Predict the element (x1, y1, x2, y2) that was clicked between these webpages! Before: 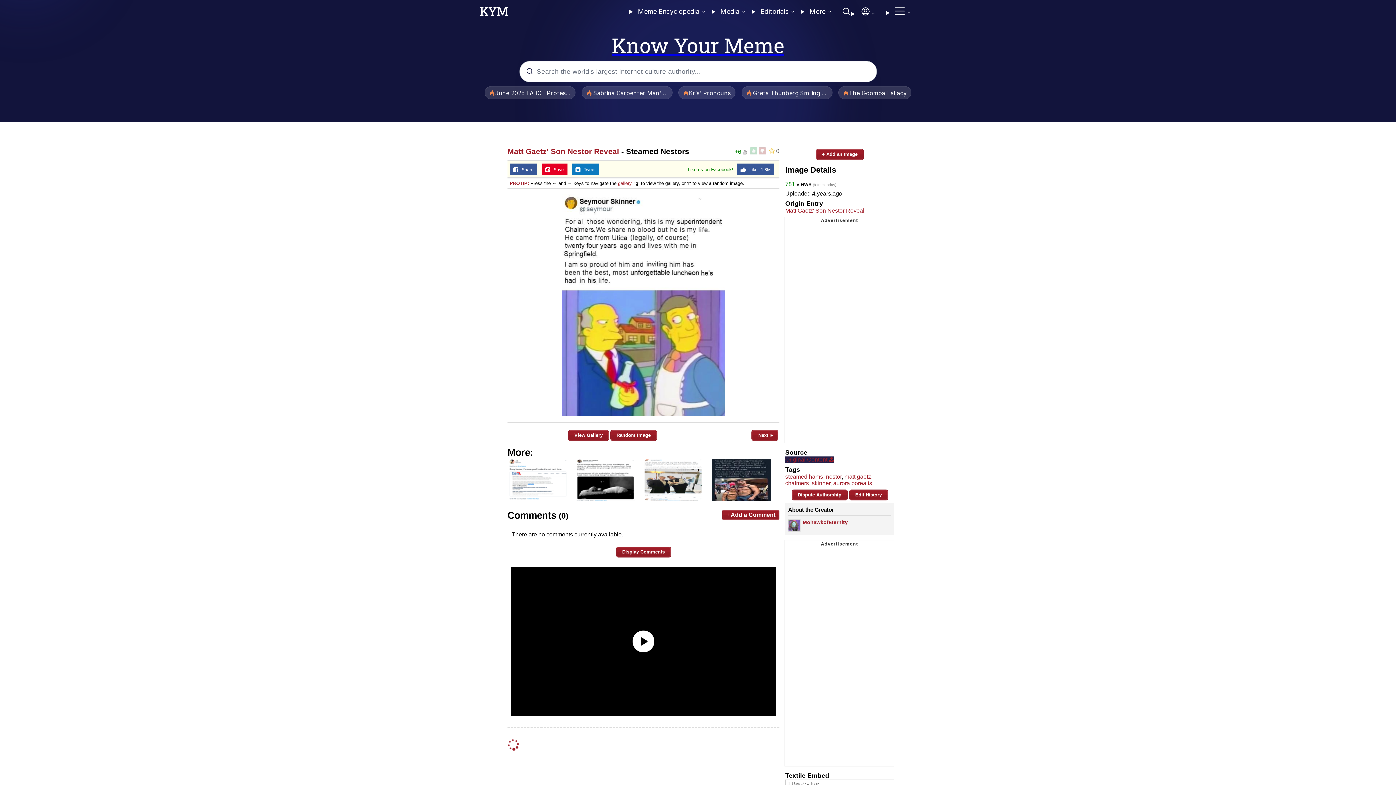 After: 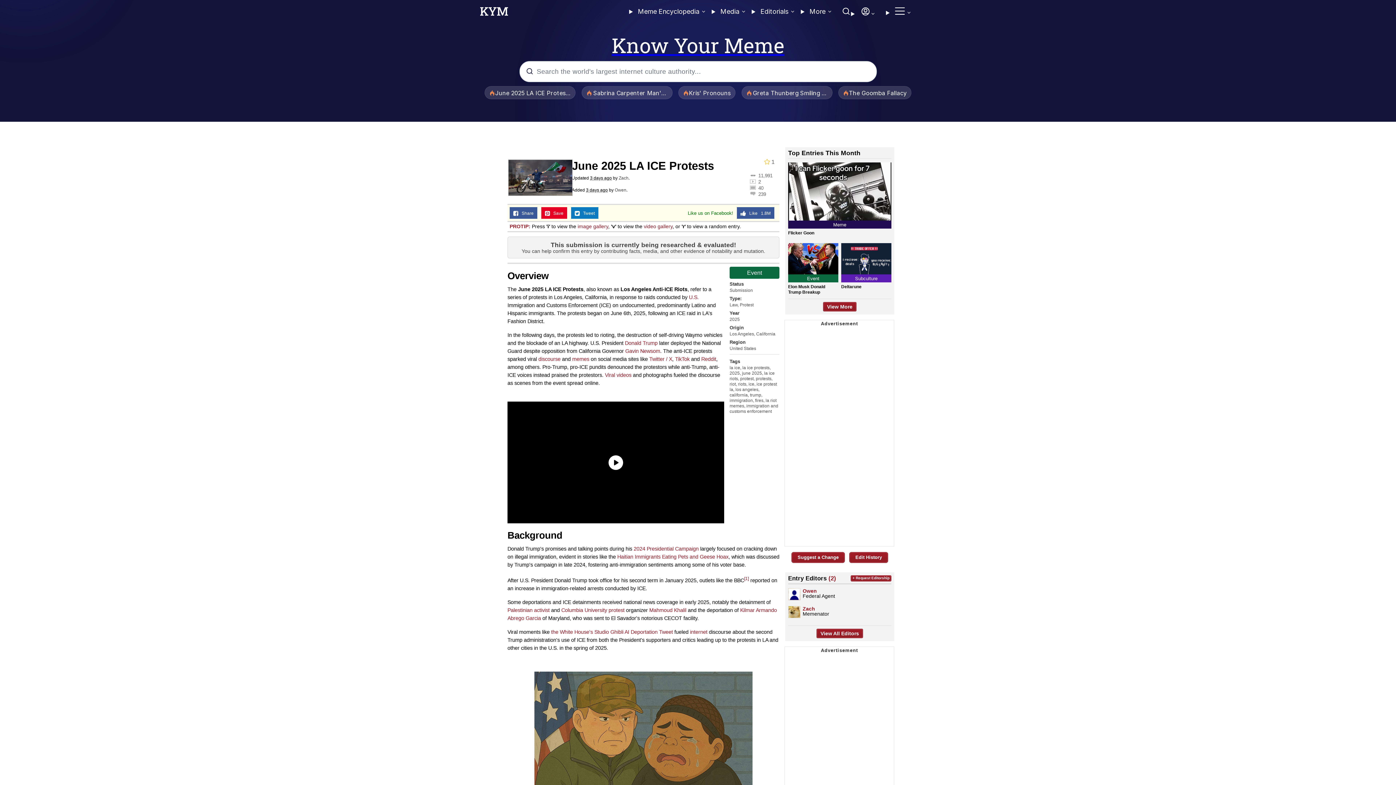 Action: label: June 2025 LA ICE Protests
  bbox: (482, 90, 579, 97)